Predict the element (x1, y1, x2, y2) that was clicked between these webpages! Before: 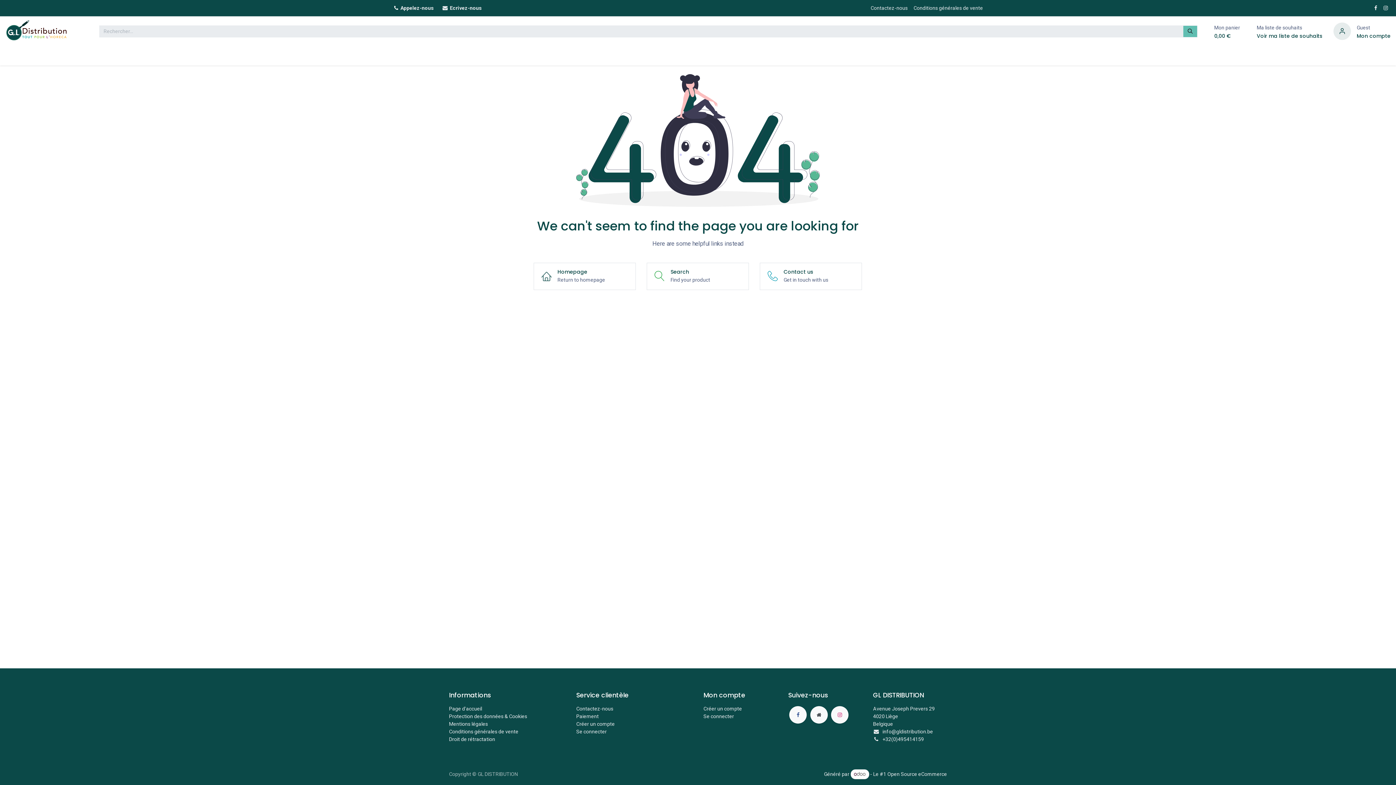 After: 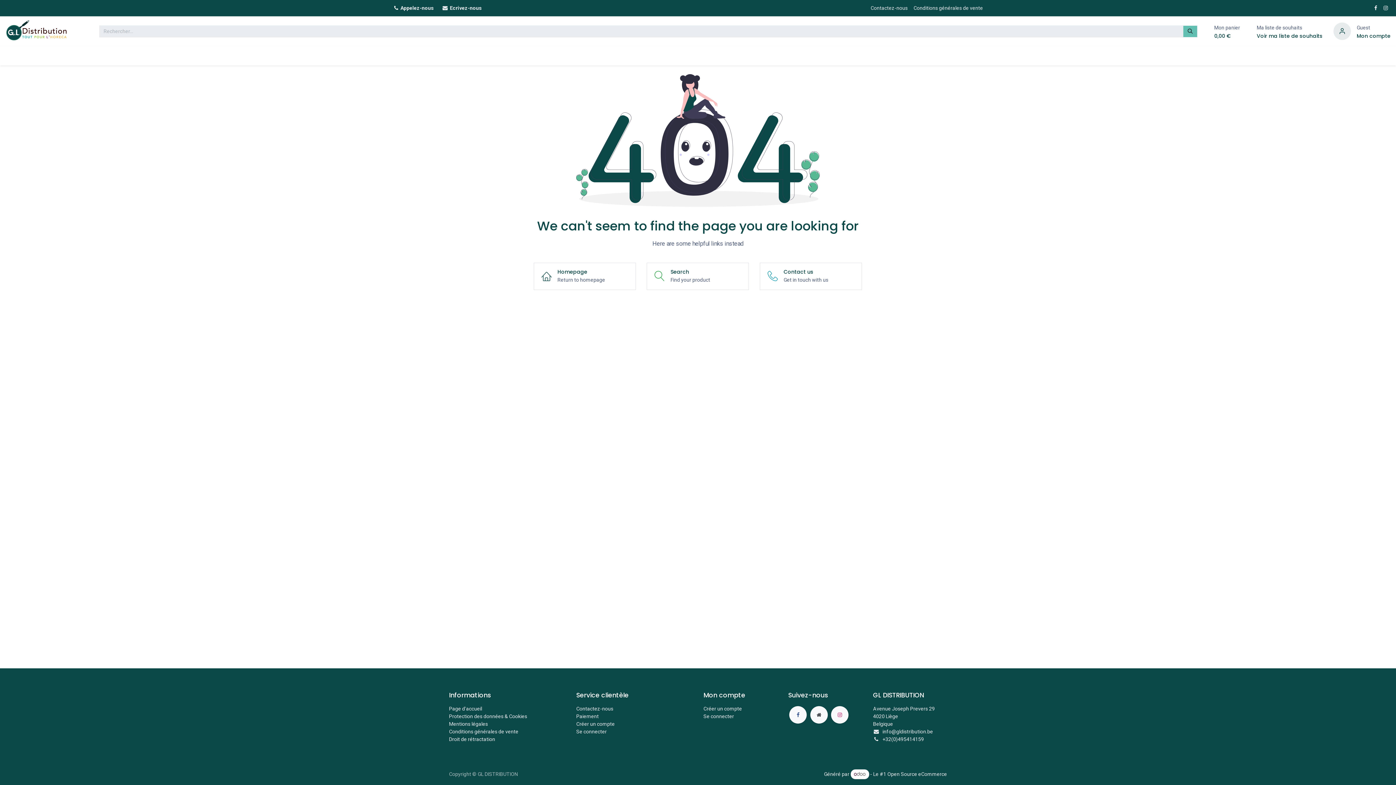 Action: label: Matériel électrique professionnel  bbox: (745, 46, 858, 65)